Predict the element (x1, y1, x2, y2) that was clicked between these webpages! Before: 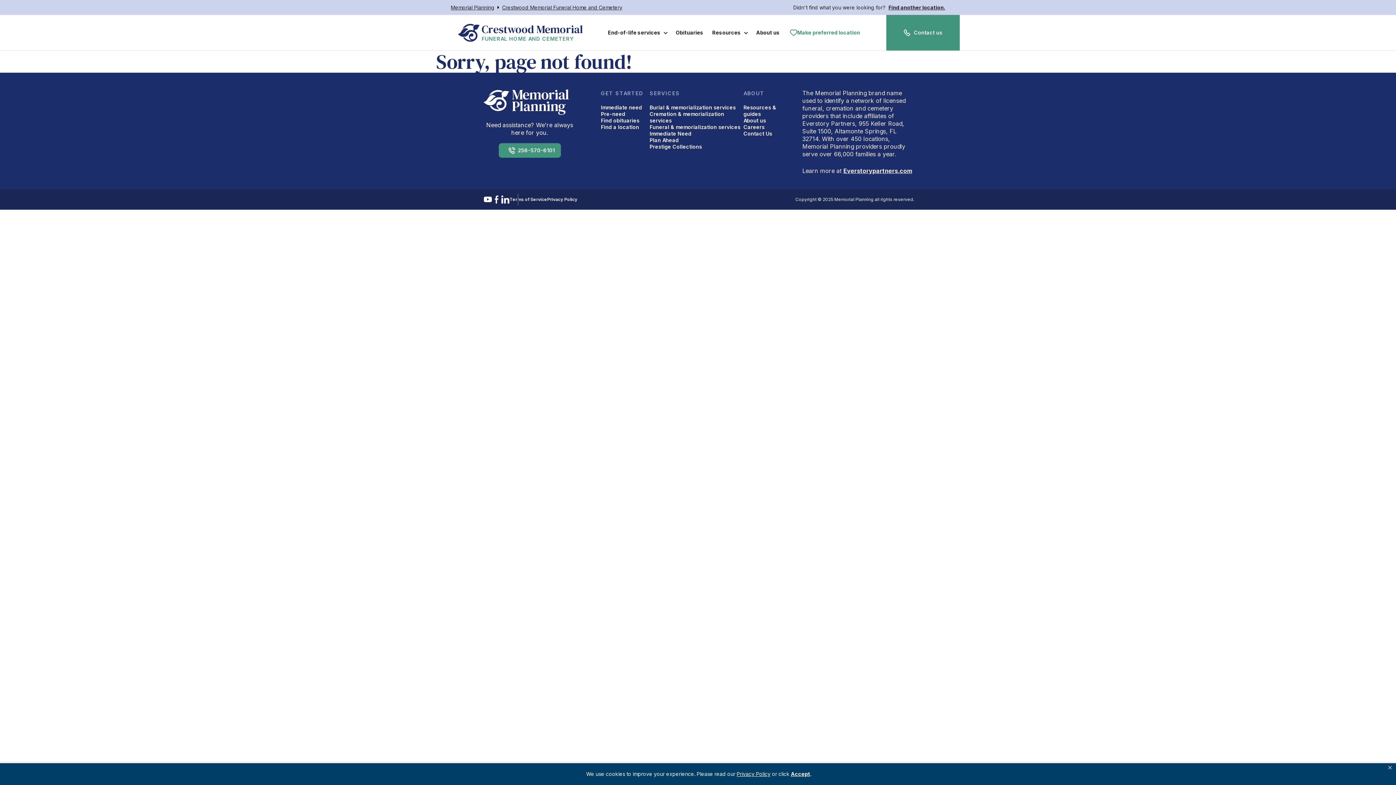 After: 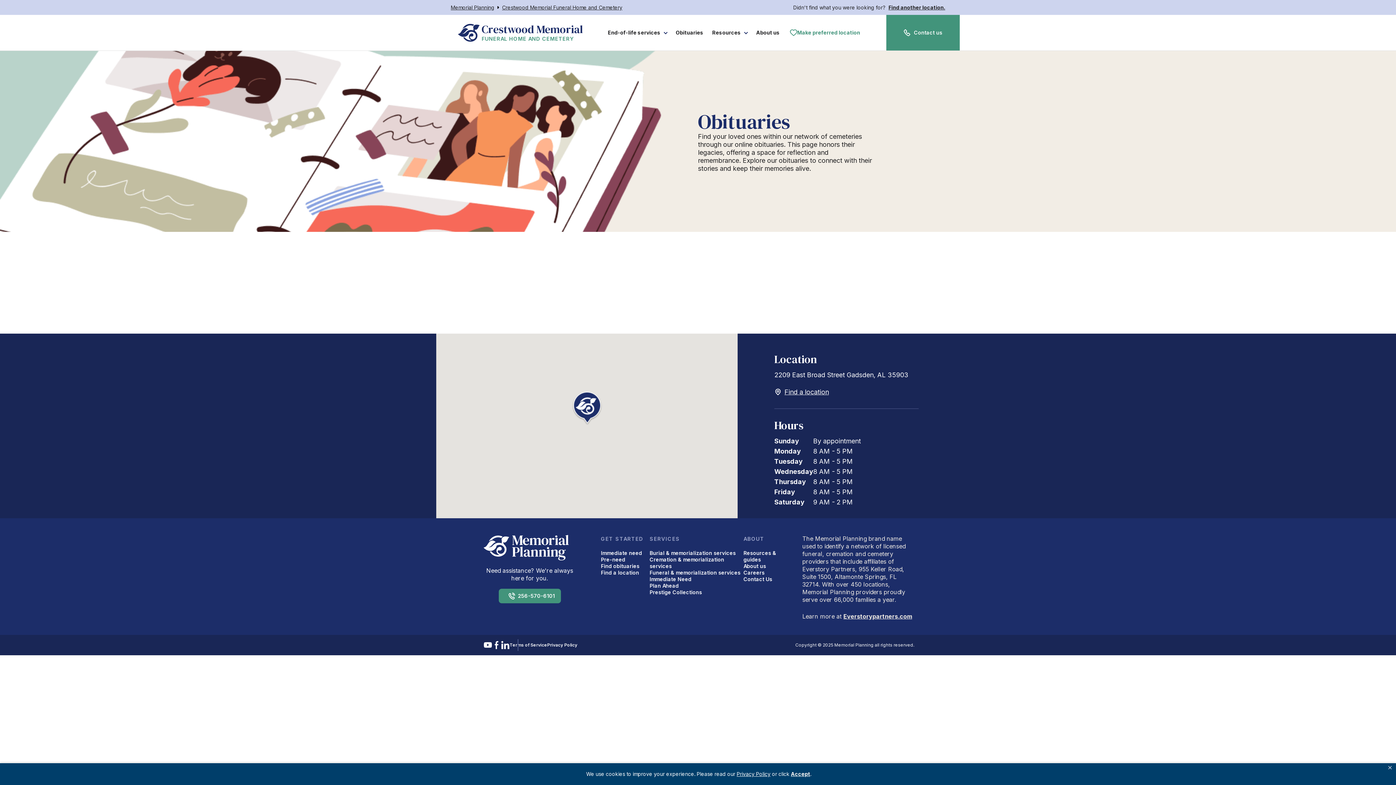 Action: bbox: (601, 117, 639, 123) label: Find obituaries